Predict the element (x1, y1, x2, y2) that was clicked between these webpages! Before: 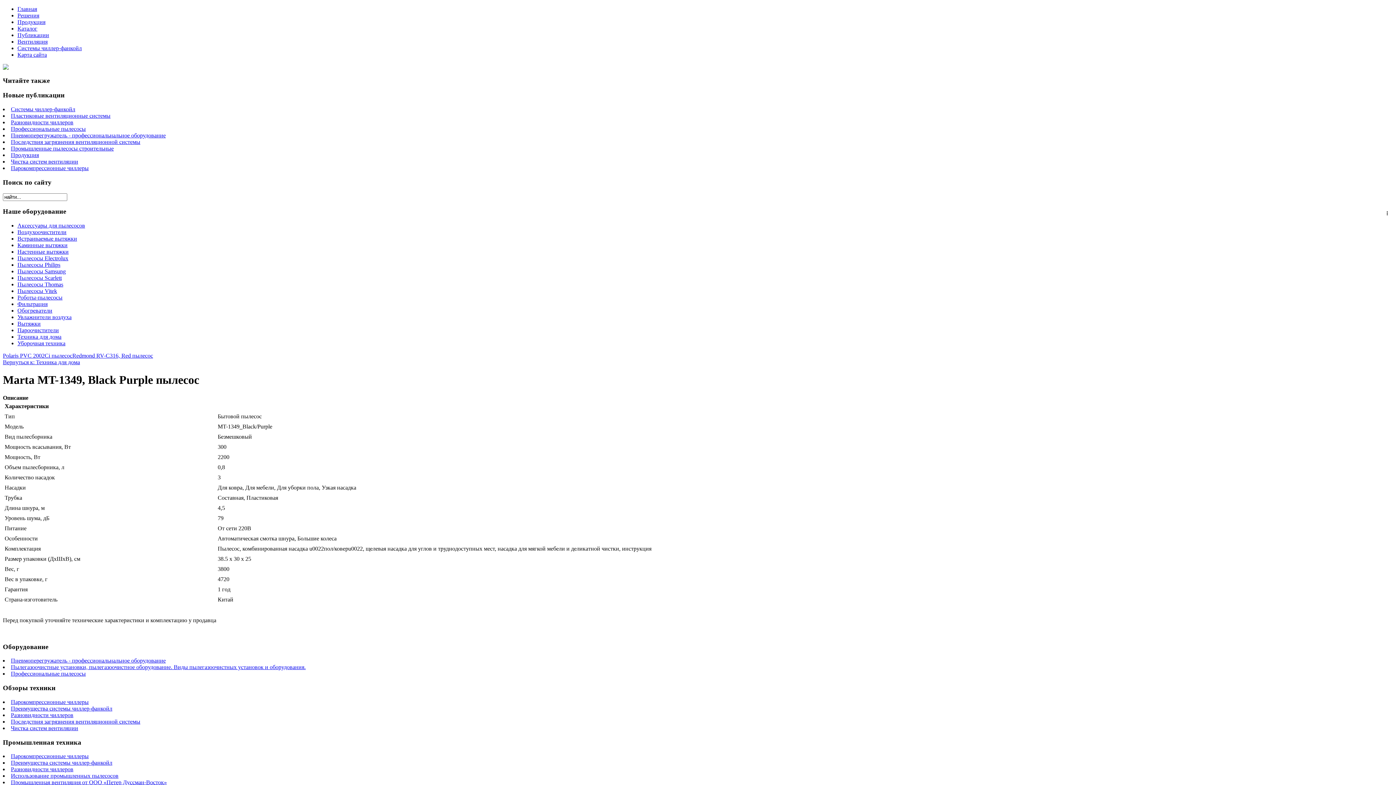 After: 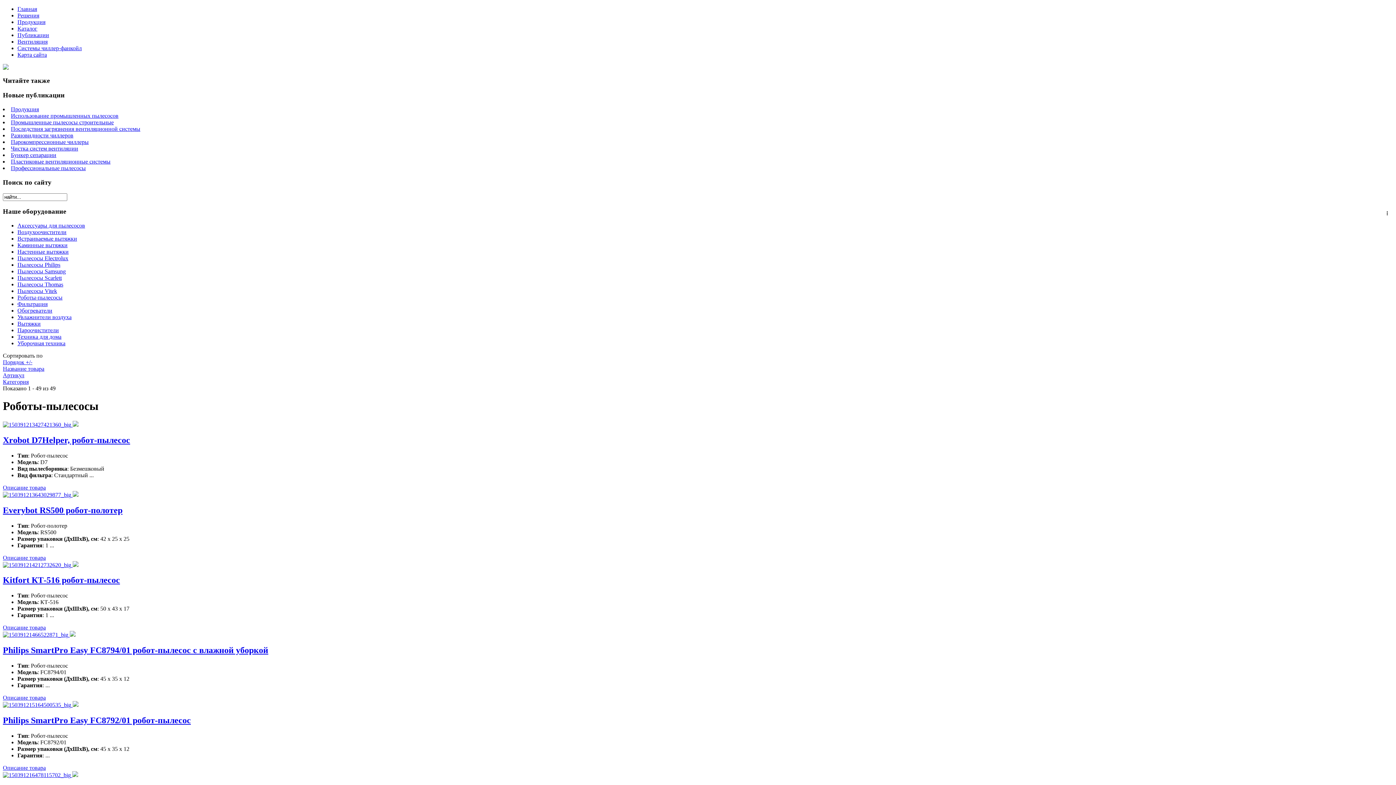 Action: bbox: (17, 294, 62, 300) label: Роботы-пылесосы